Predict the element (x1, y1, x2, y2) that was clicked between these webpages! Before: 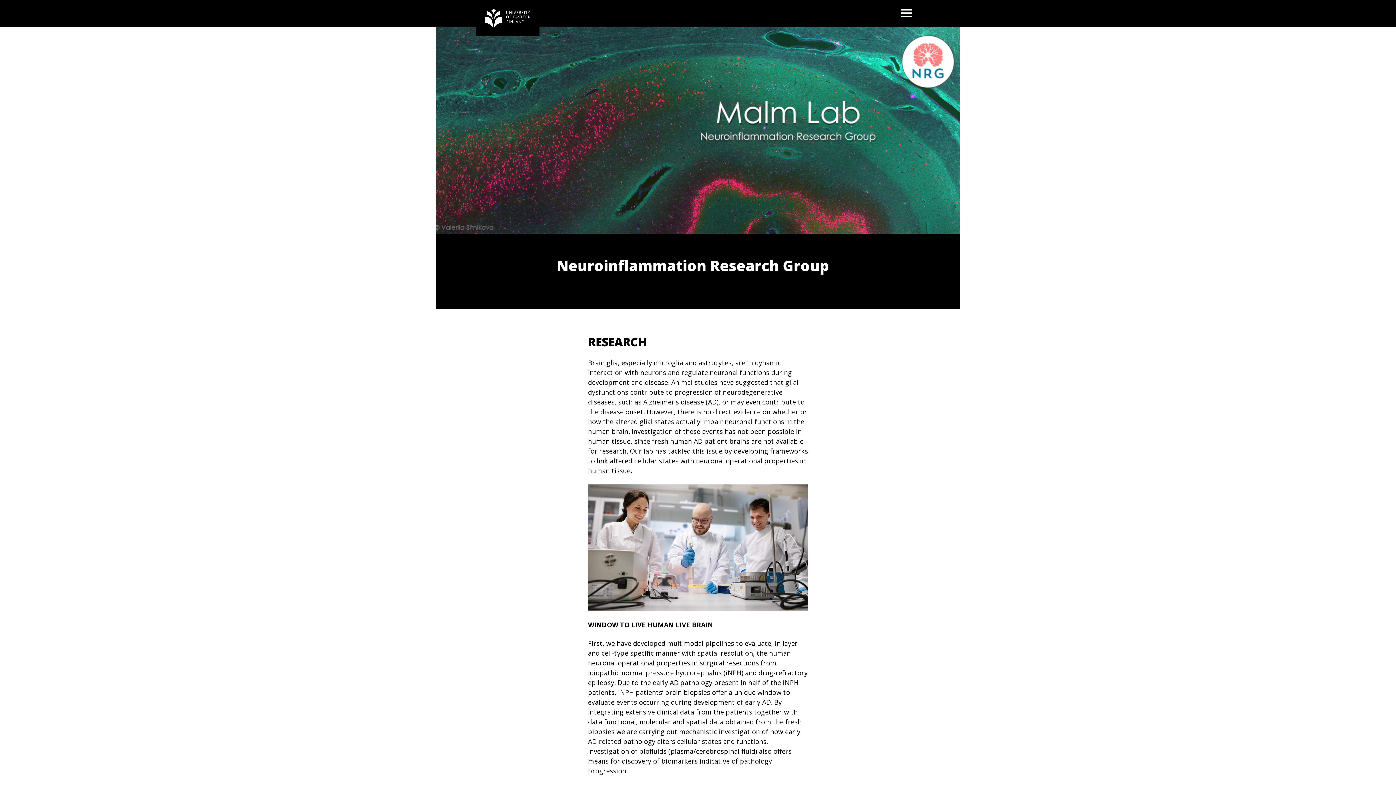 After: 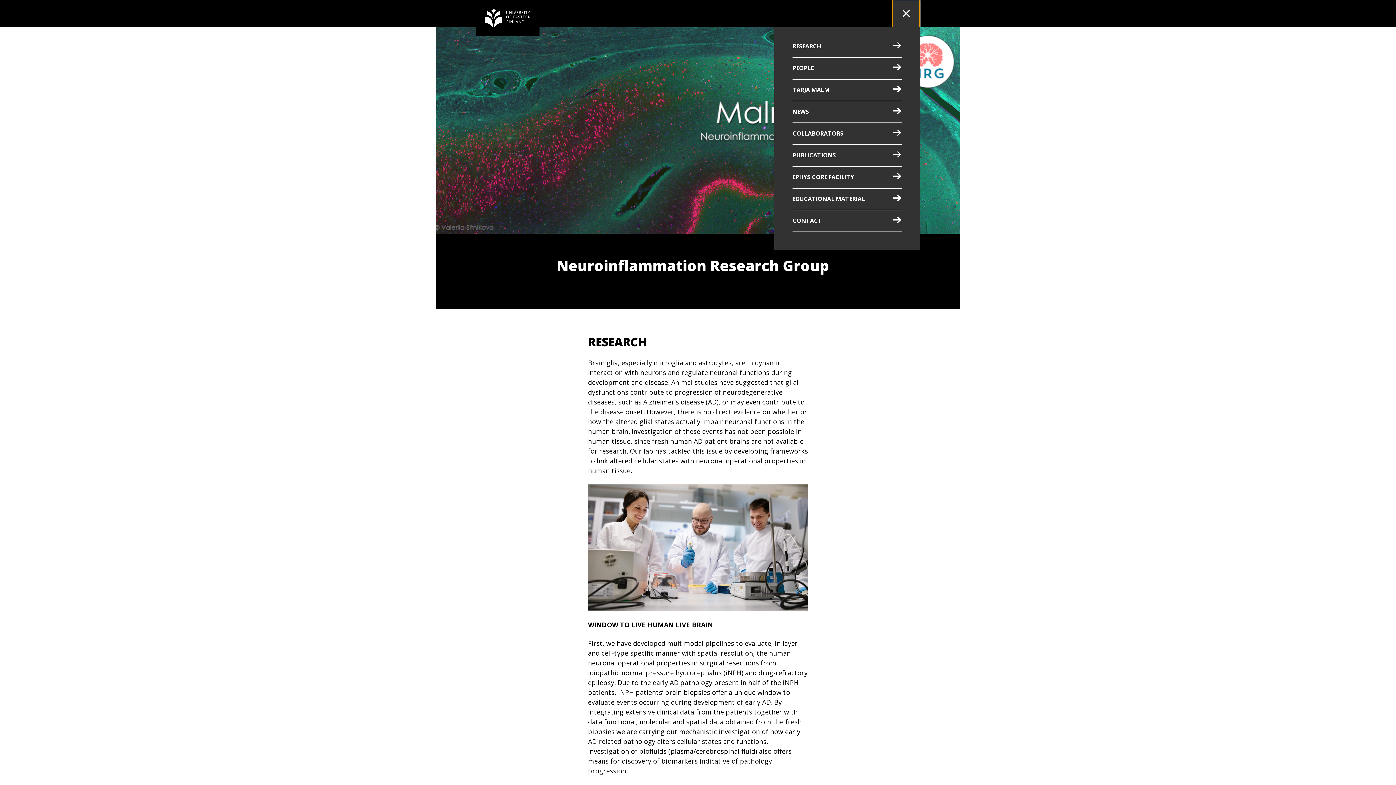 Action: bbox: (892, 0, 920, 27) label: OPEN MENU